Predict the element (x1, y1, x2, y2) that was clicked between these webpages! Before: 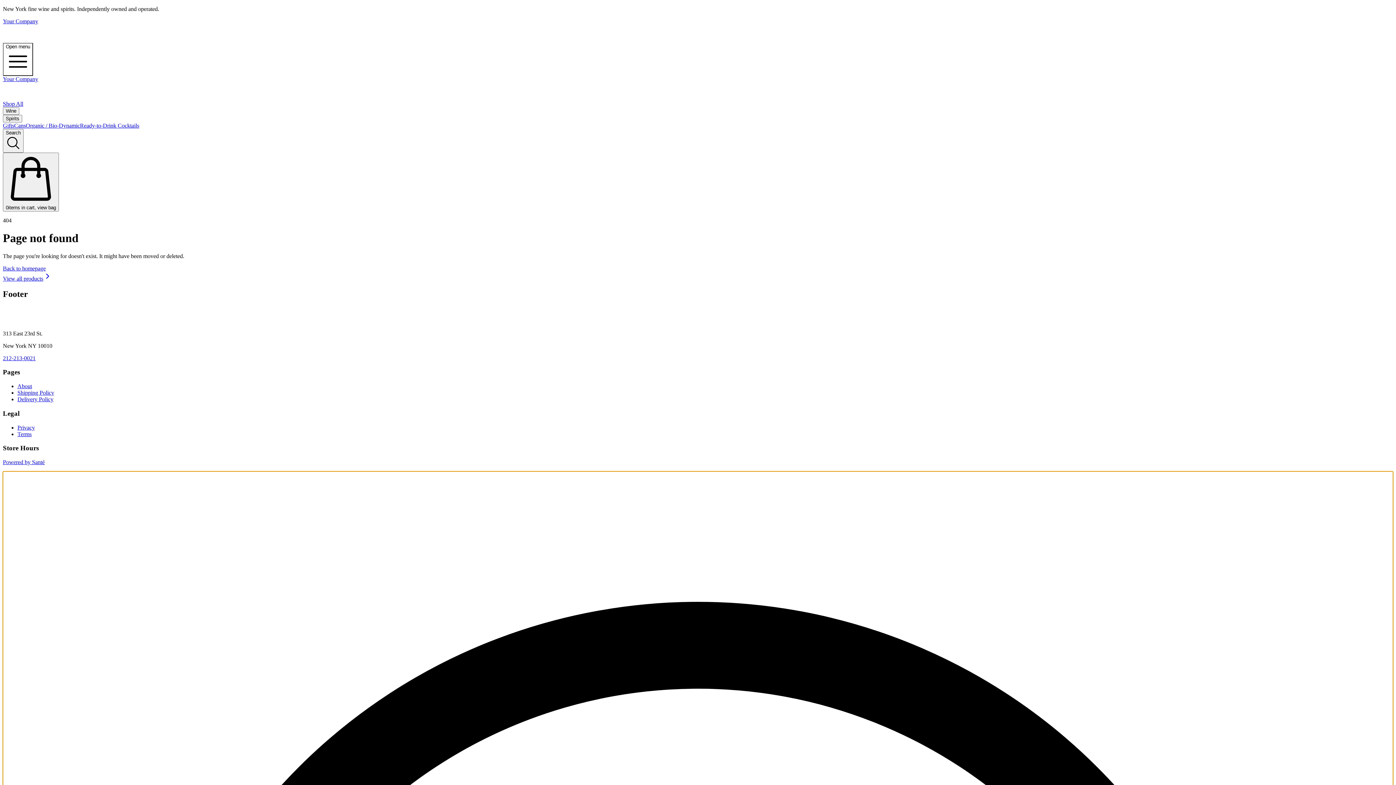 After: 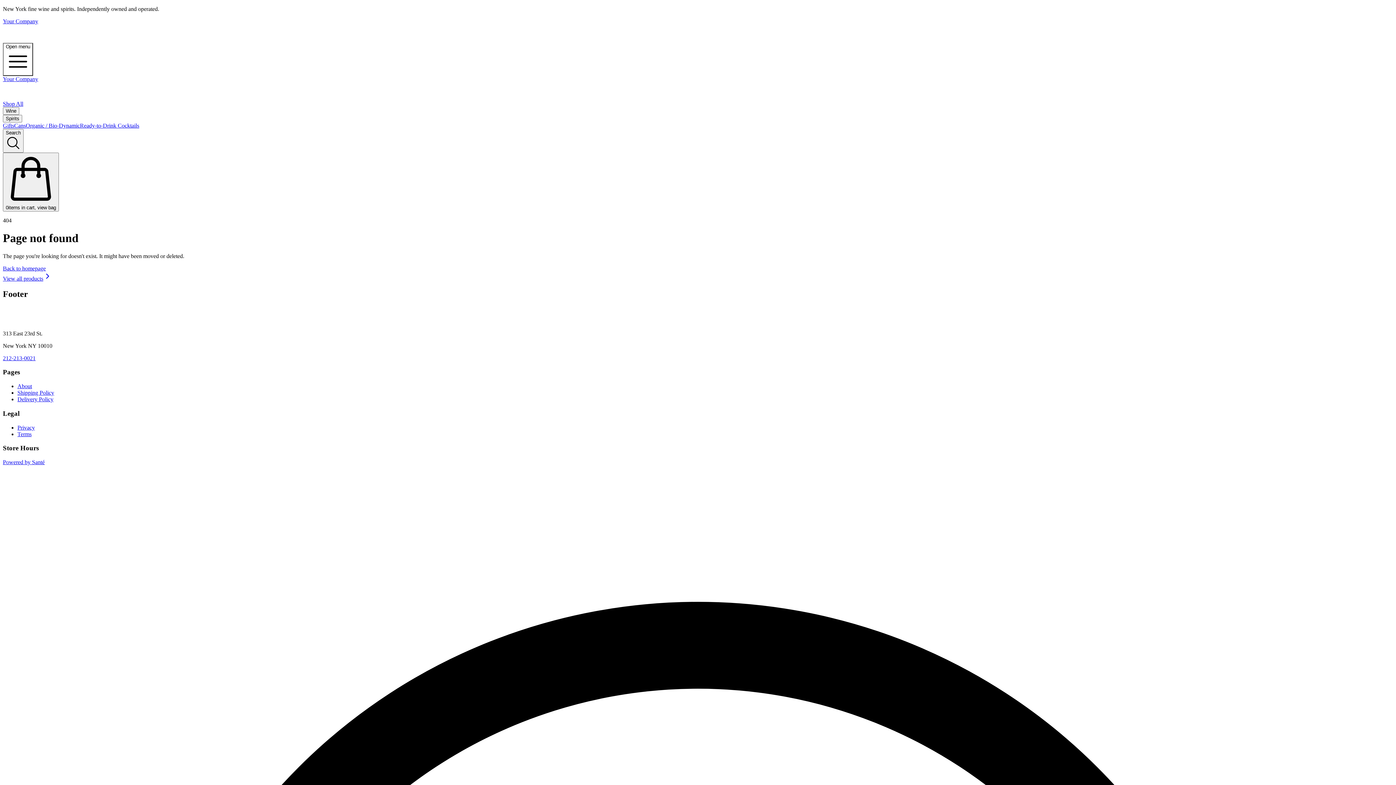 Action: bbox: (80, 122, 139, 128) label: Ready-to-Drink Cocktails